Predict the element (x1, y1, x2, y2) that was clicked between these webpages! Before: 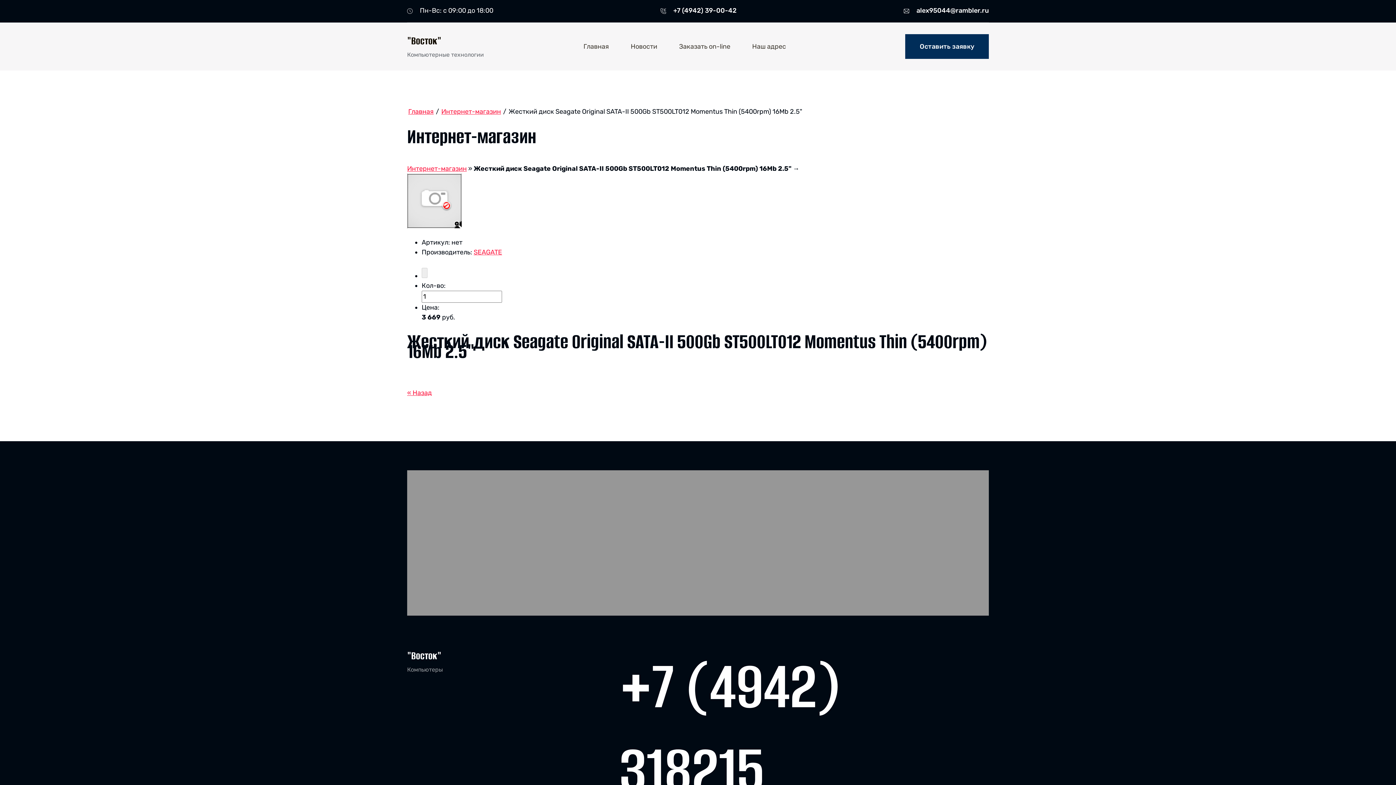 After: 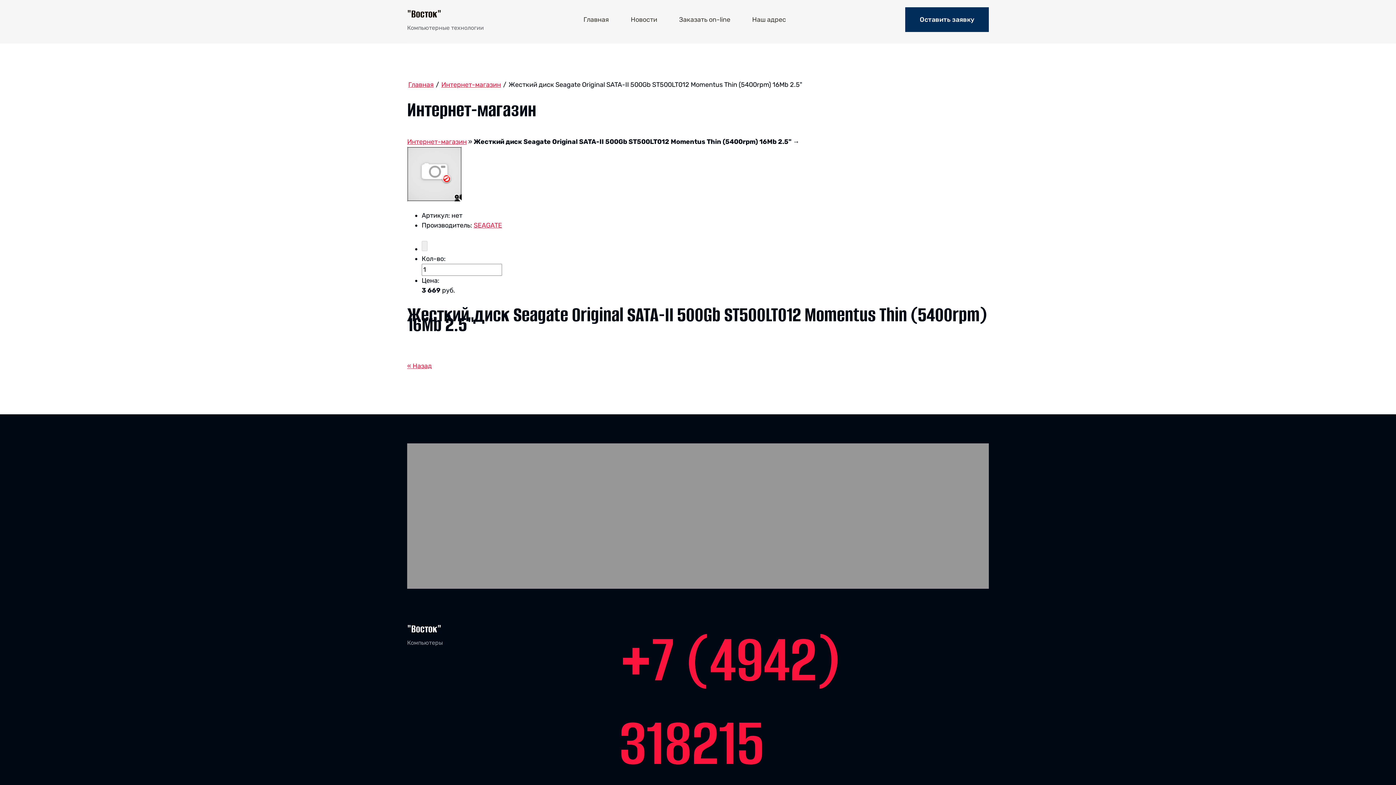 Action: bbox: (619, 645, 910, 812) label: +7 (4942) 318215